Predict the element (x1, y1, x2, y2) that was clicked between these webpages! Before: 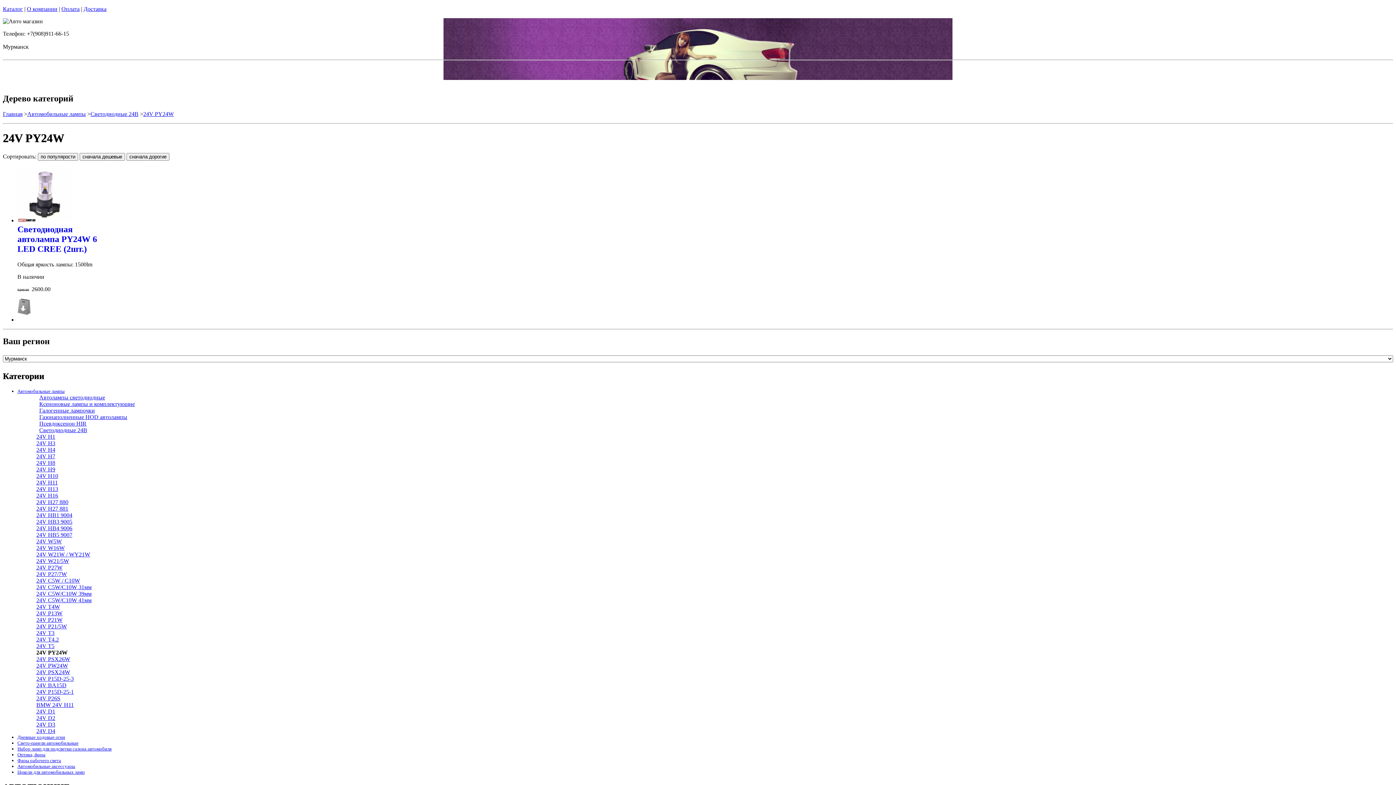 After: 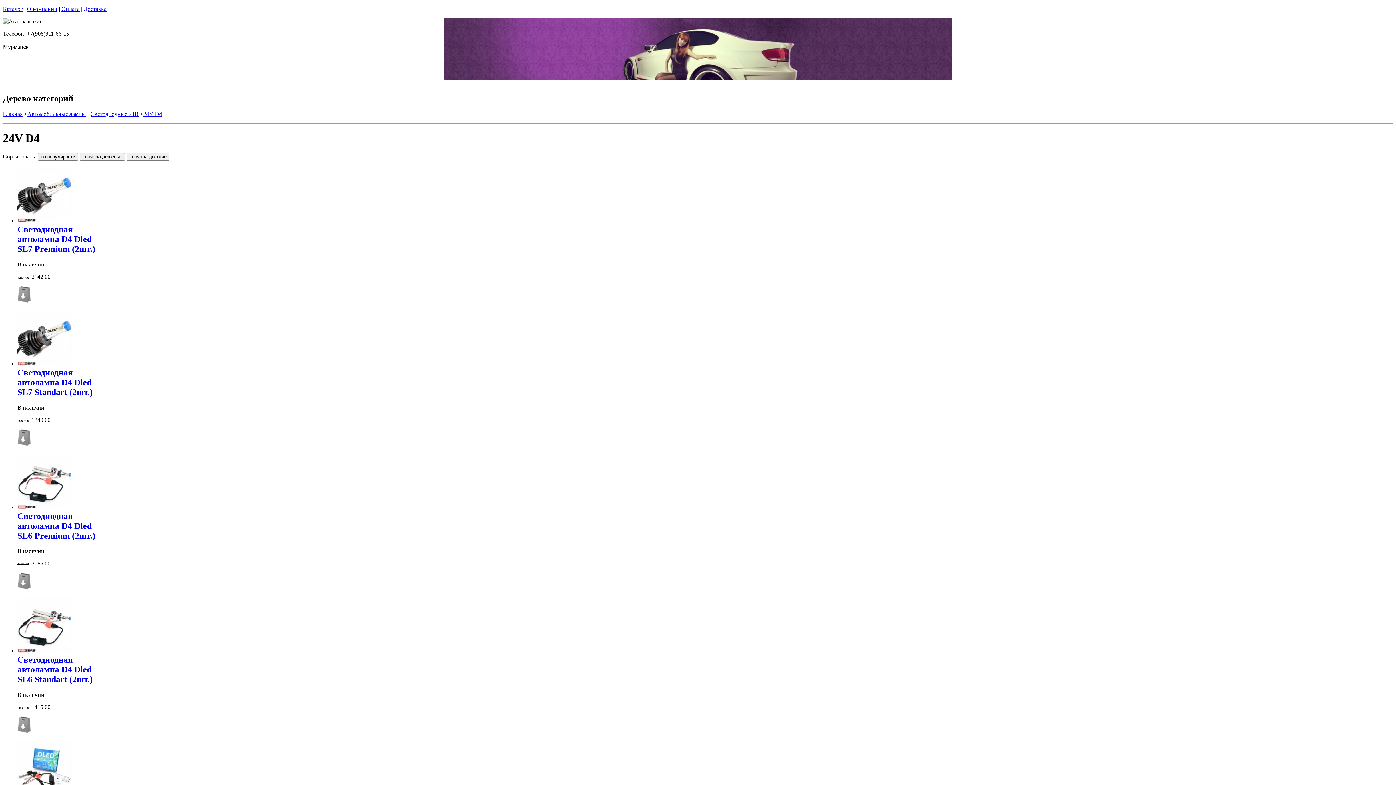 Action: label: 24V D4 bbox: (36, 728, 55, 734)